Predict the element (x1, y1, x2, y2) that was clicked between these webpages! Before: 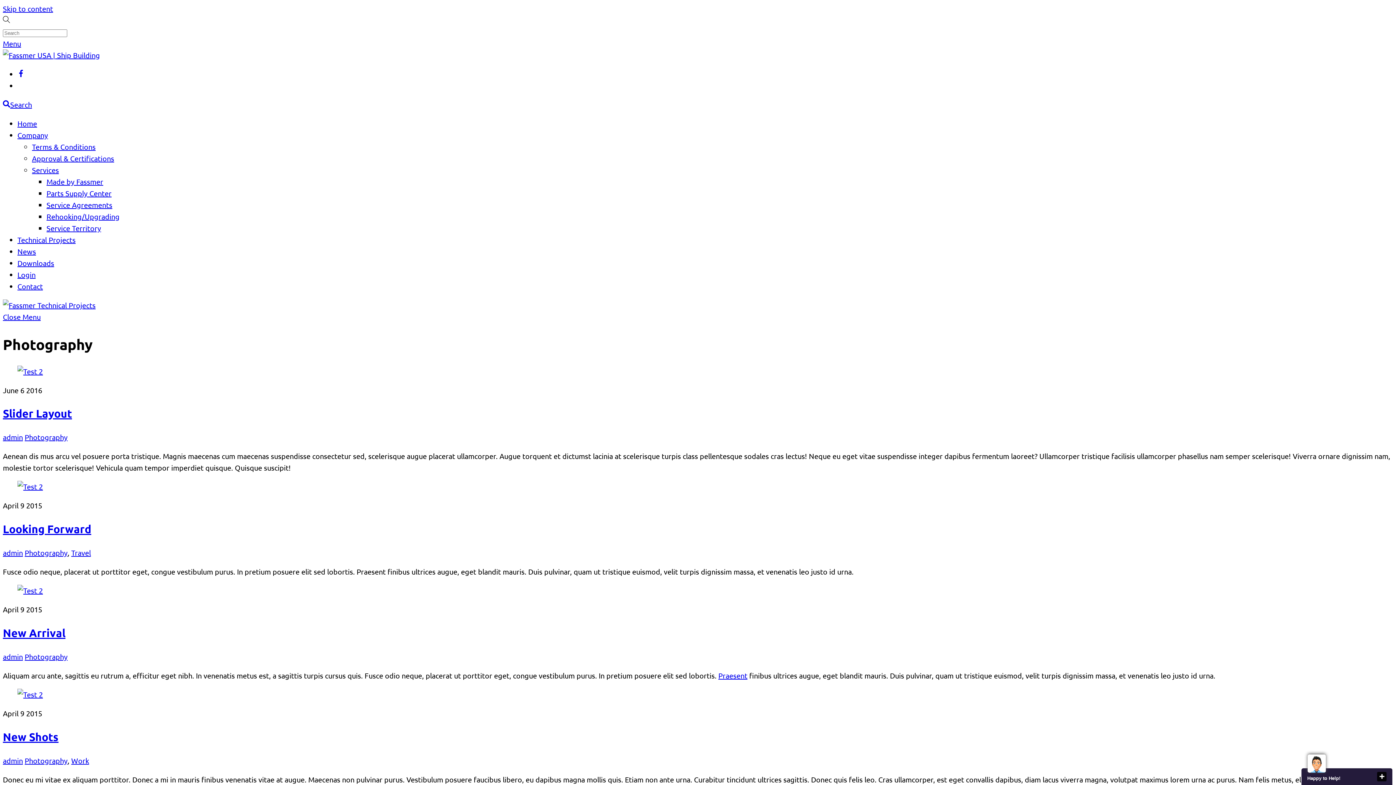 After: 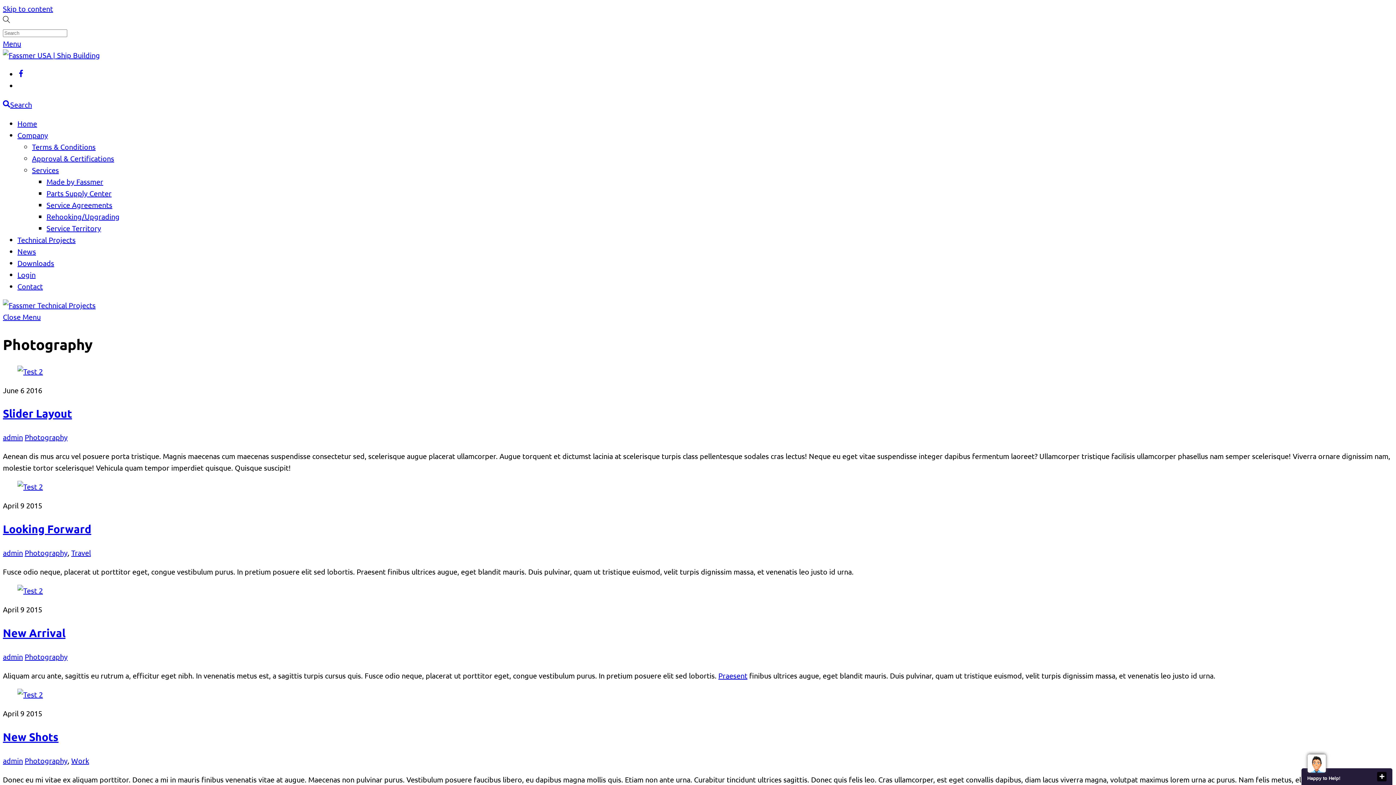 Action: bbox: (17, 130, 48, 139) label: Company